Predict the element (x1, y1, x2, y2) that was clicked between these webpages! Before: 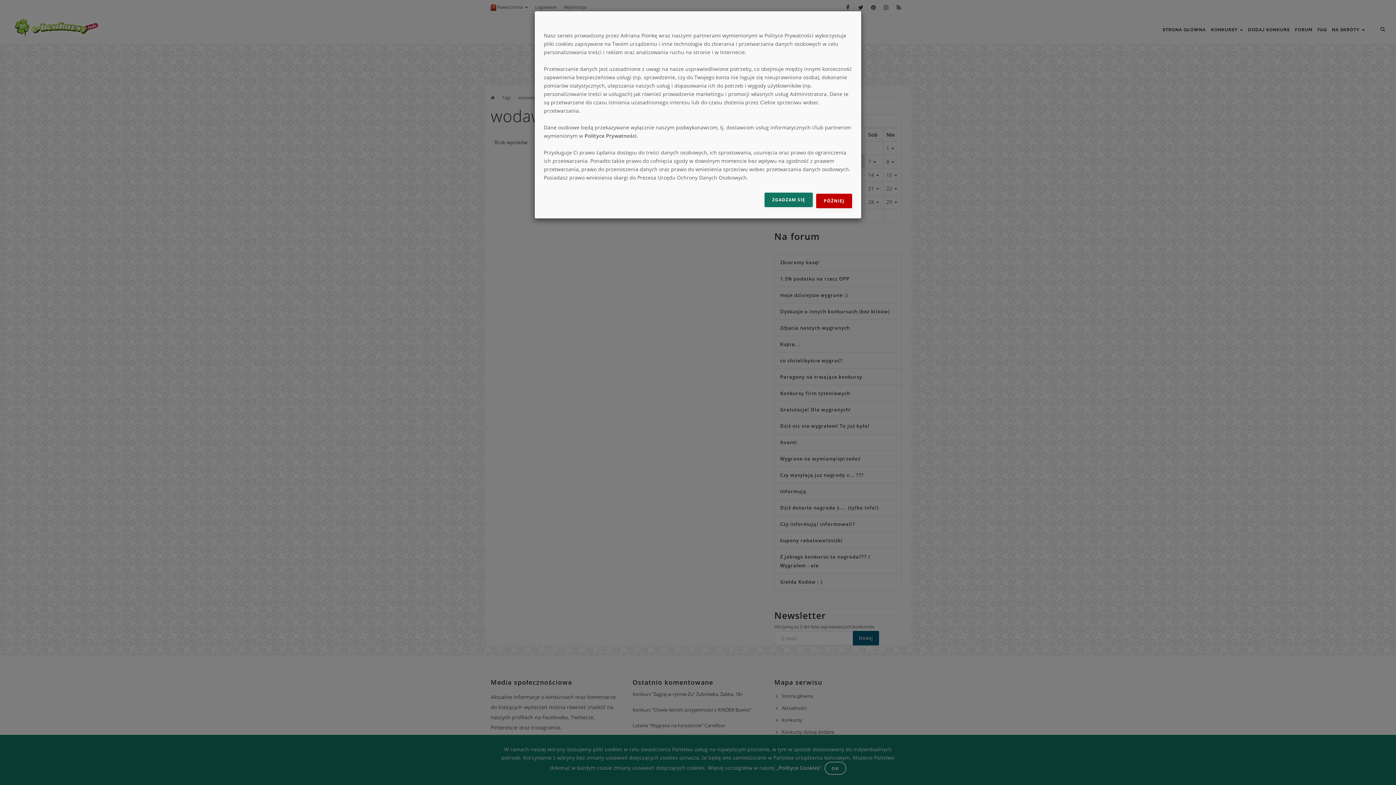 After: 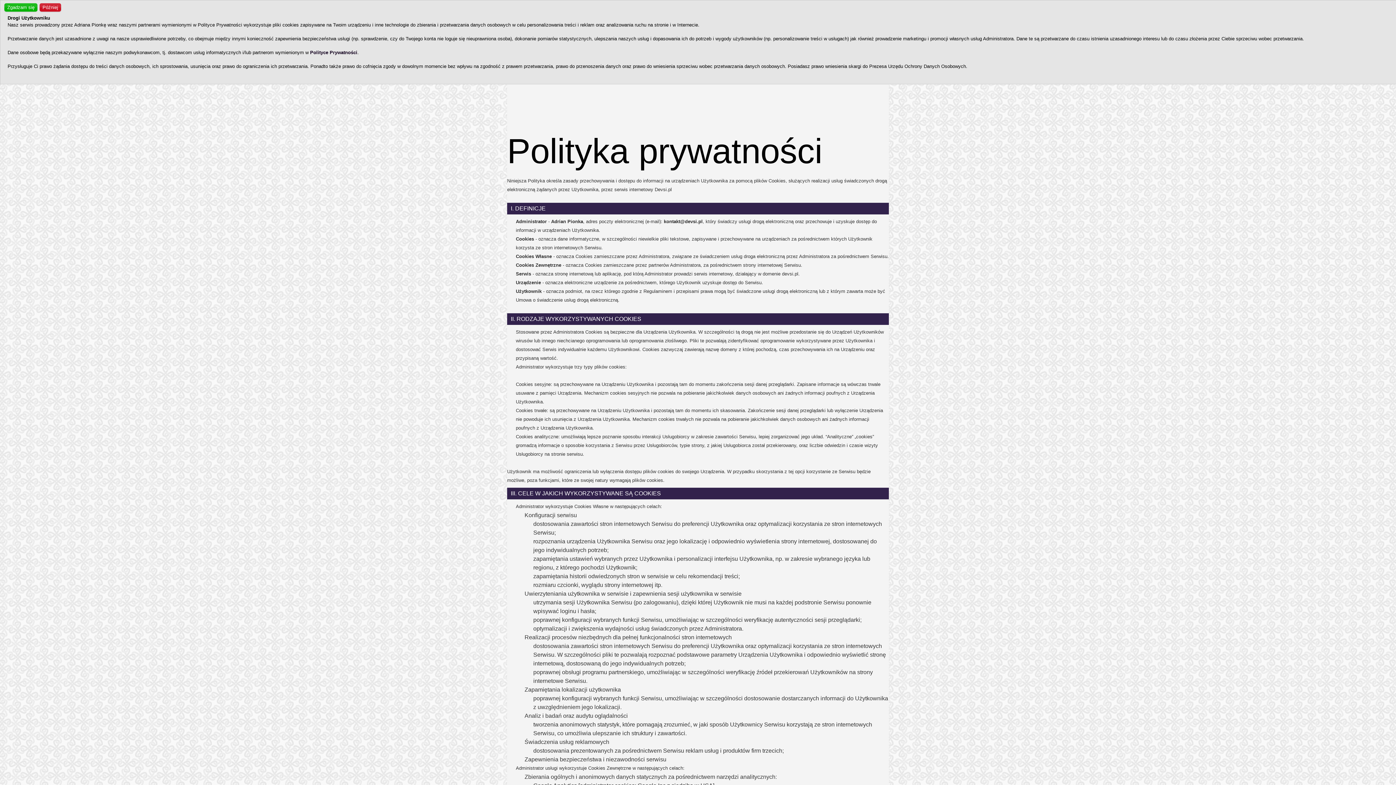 Action: bbox: (584, 132, 636, 139) label: Polityce Prywatności